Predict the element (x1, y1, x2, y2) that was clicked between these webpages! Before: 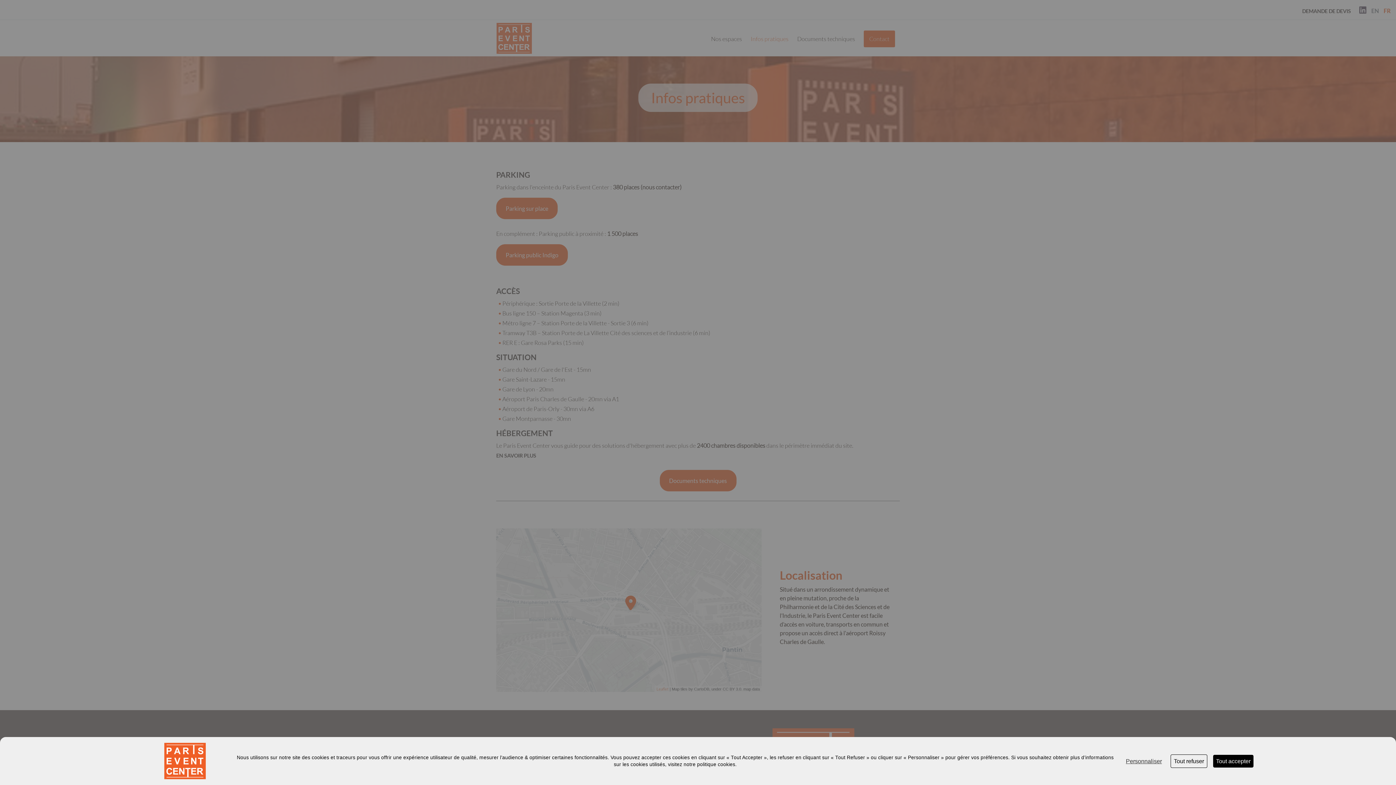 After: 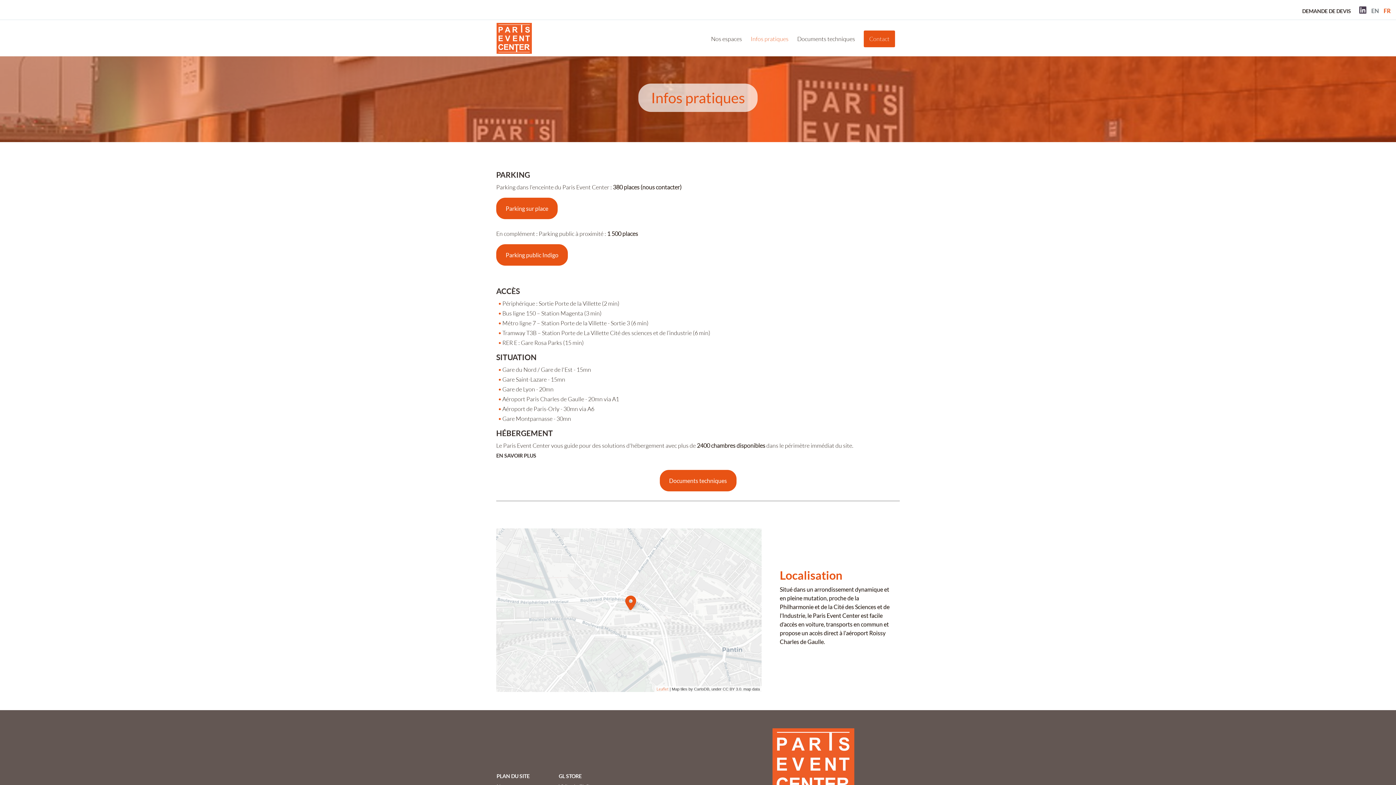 Action: label: Cookies : Tout refuser bbox: (1170, 754, 1207, 768)